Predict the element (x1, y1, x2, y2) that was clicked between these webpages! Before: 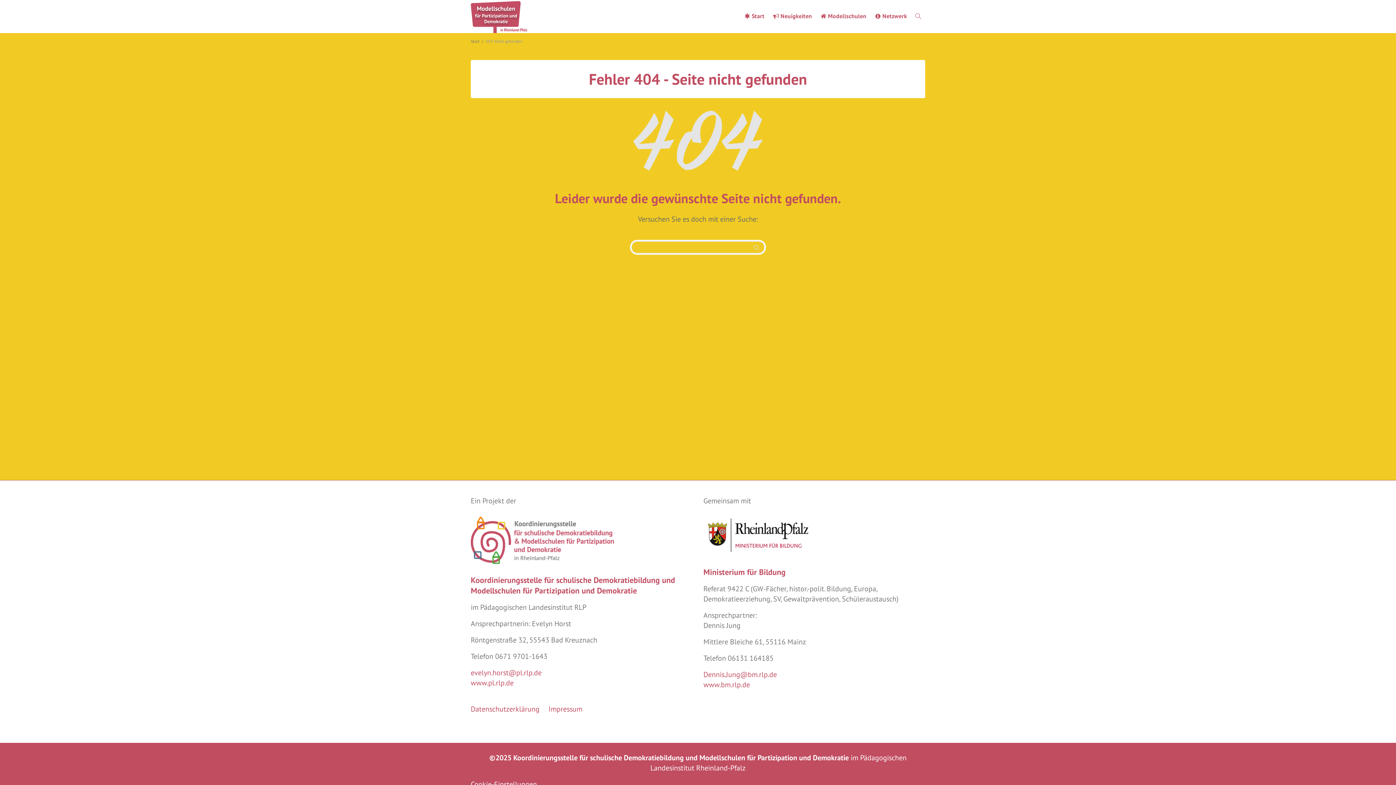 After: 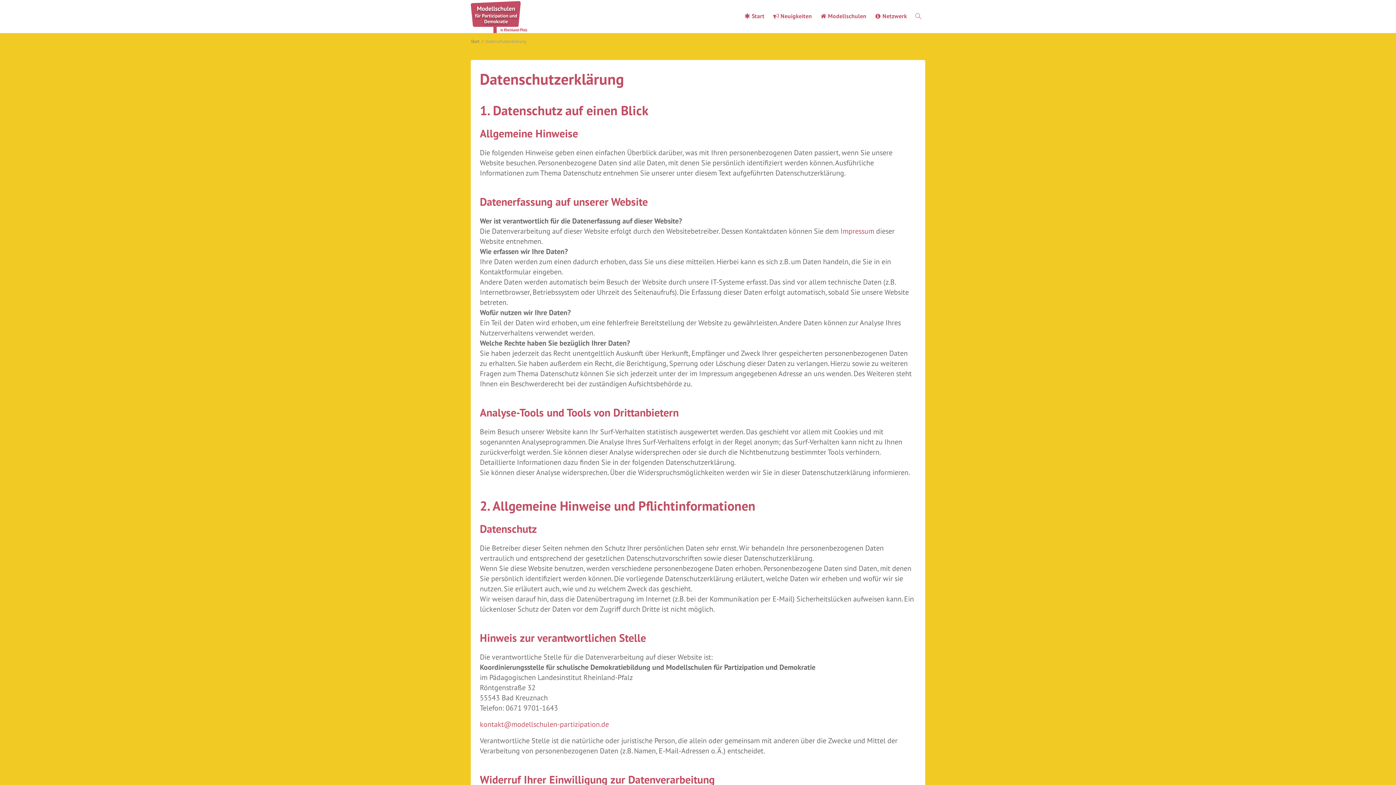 Action: label: Datenschutzerklärung bbox: (470, 701, 539, 717)